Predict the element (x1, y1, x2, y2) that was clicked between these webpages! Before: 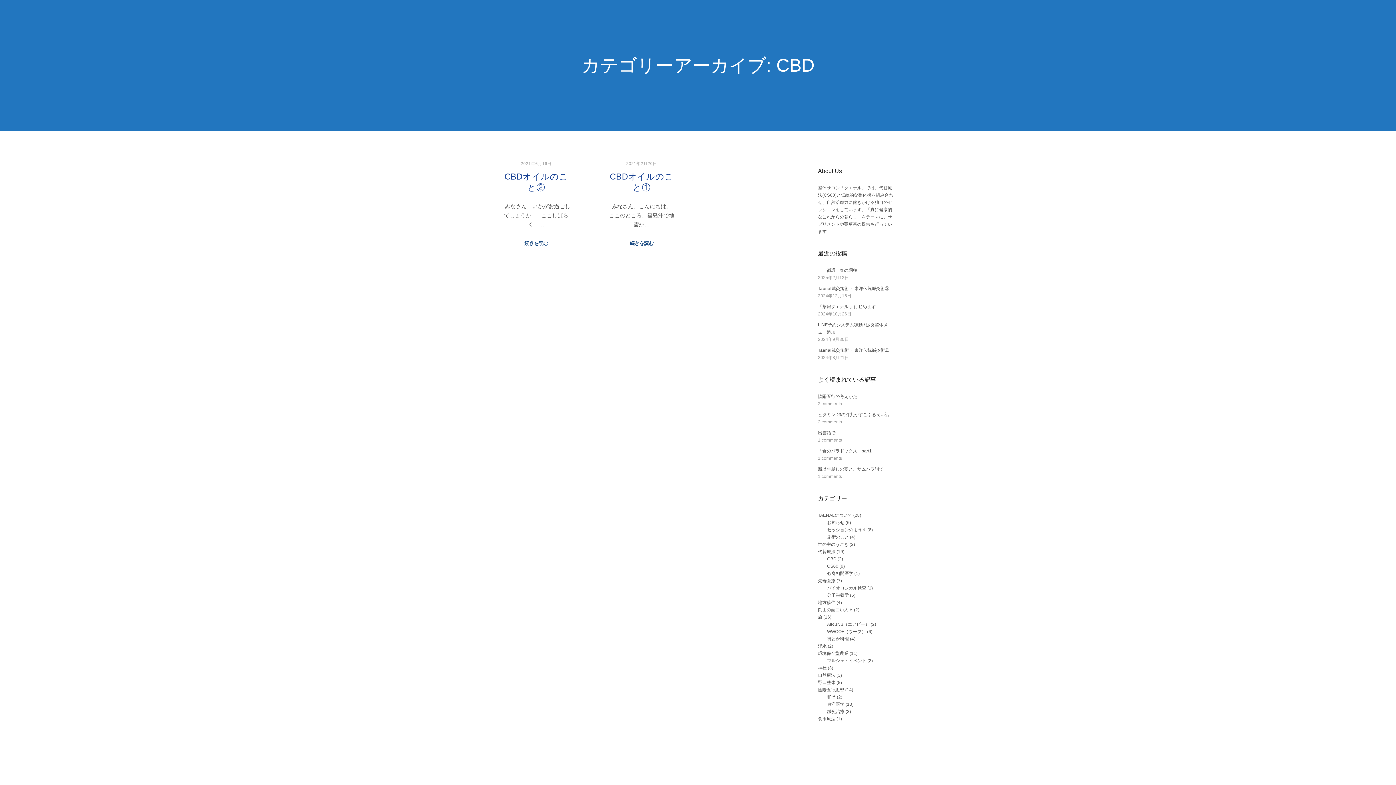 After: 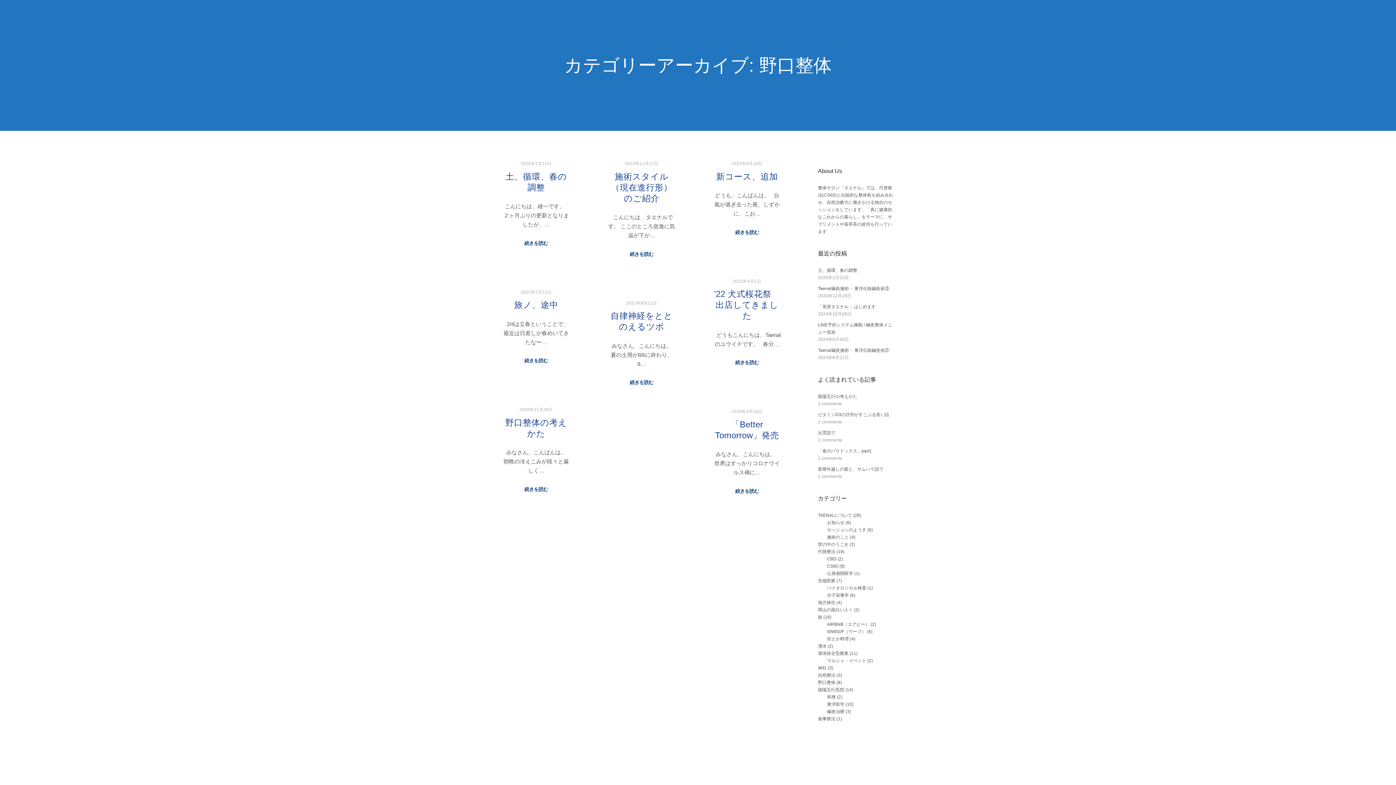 Action: label: 野口整体 bbox: (818, 680, 835, 685)